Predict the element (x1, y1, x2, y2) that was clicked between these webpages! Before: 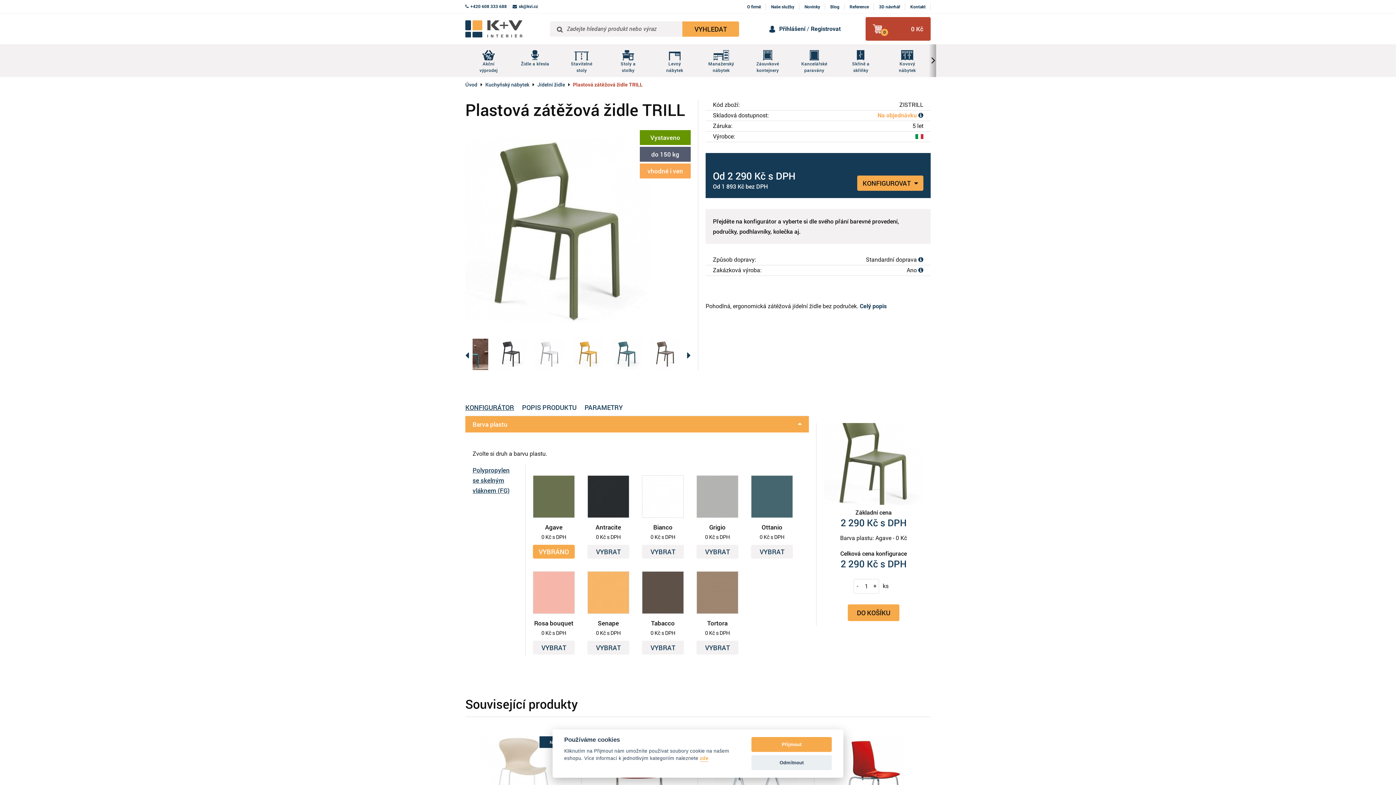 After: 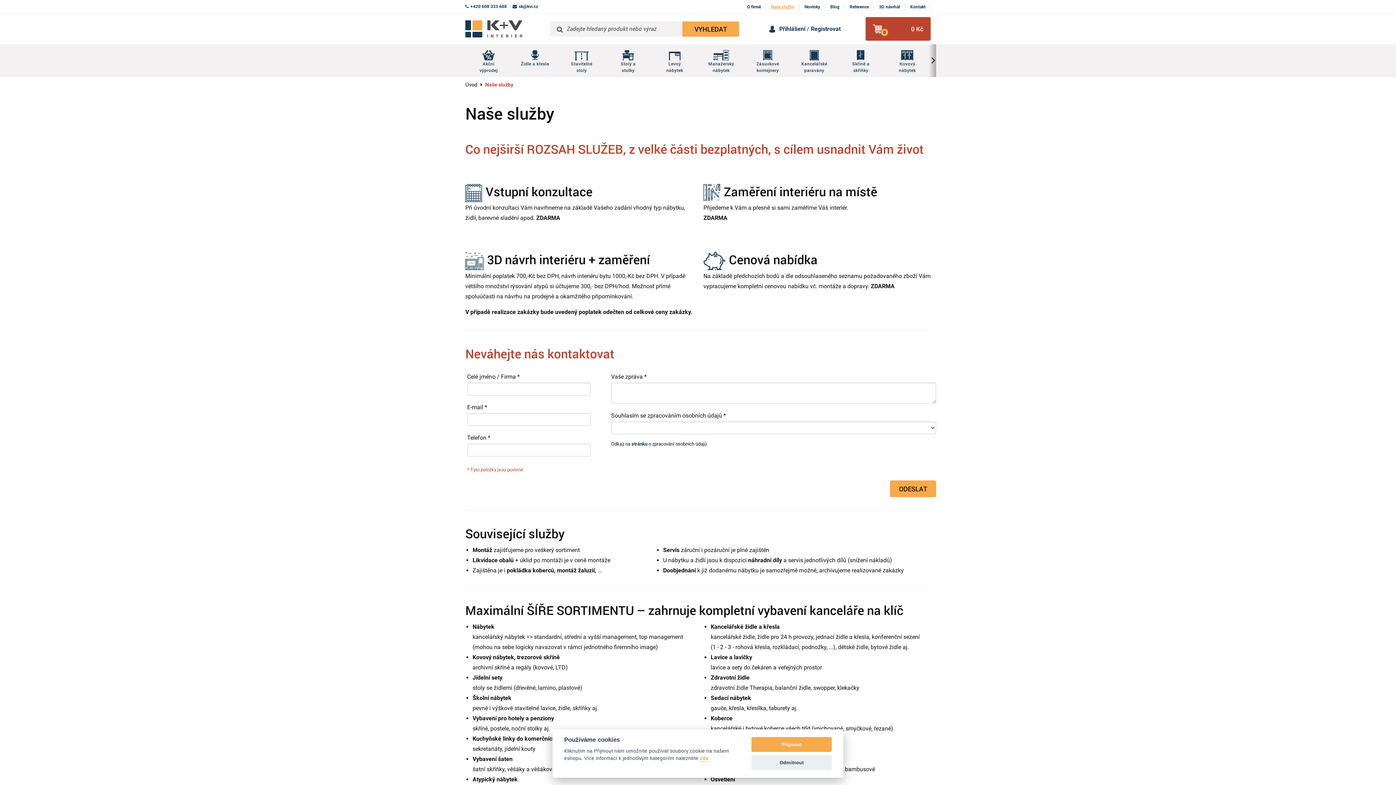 Action: label: Naše služby bbox: (771, 4, 794, 9)